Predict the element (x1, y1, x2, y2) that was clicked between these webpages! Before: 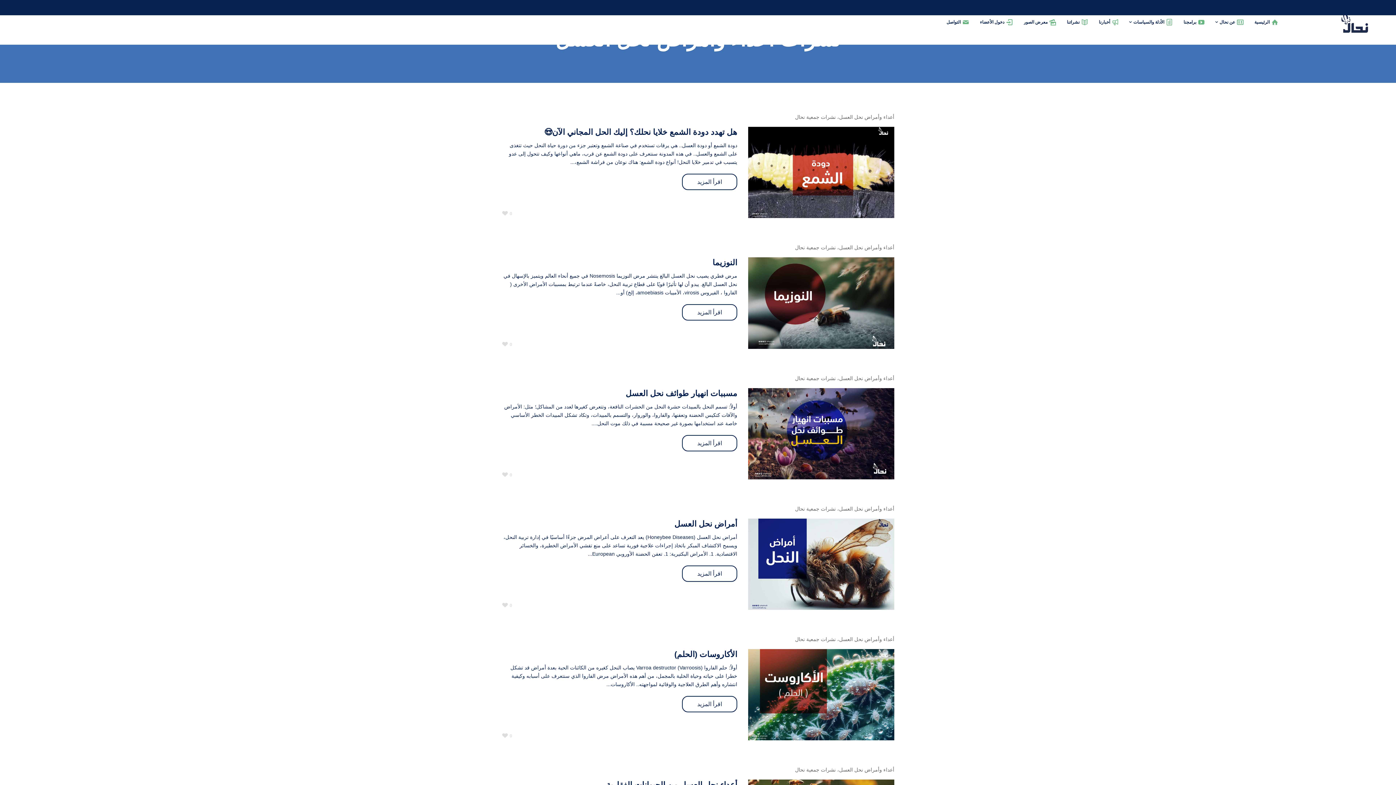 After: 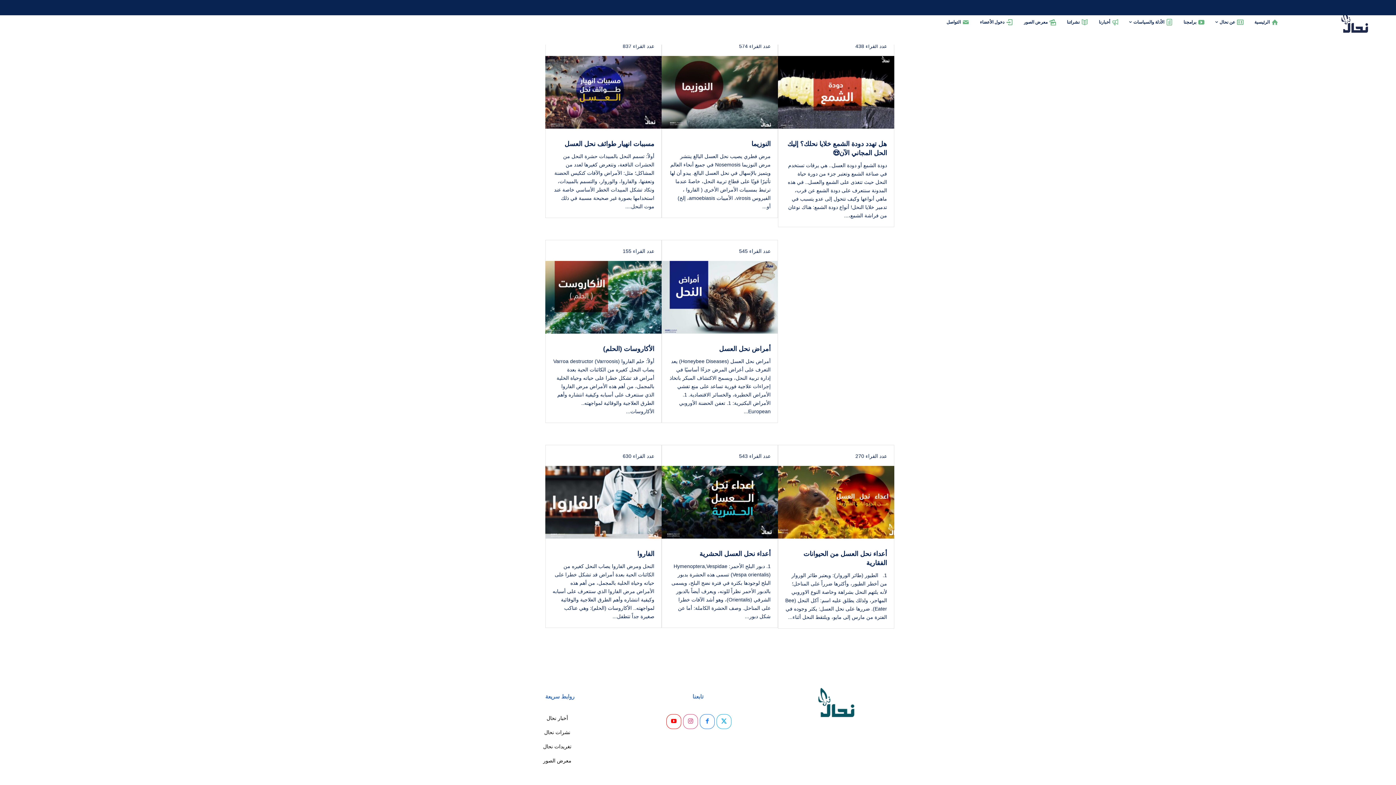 Action: label: أعداء وأمراض نحل العسل bbox: (839, 244, 894, 250)